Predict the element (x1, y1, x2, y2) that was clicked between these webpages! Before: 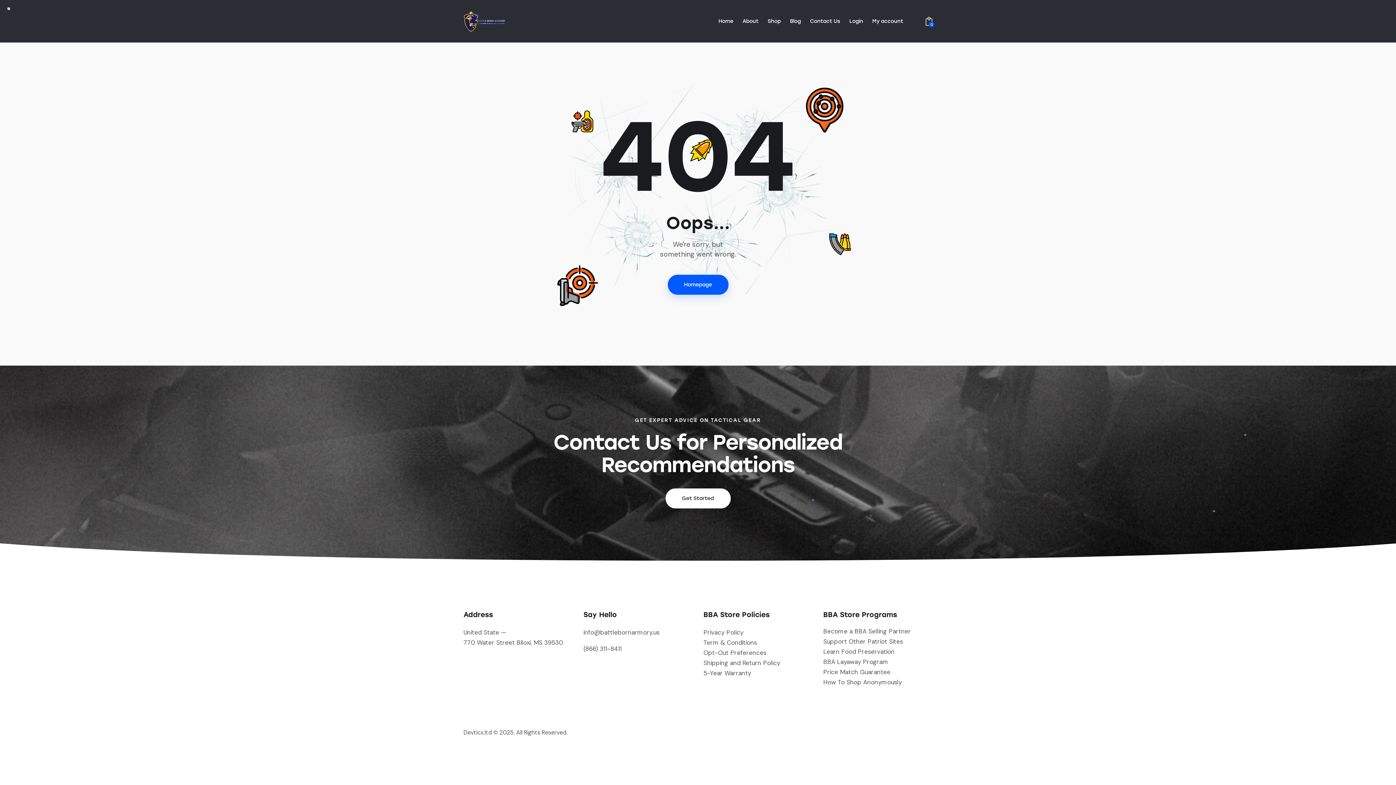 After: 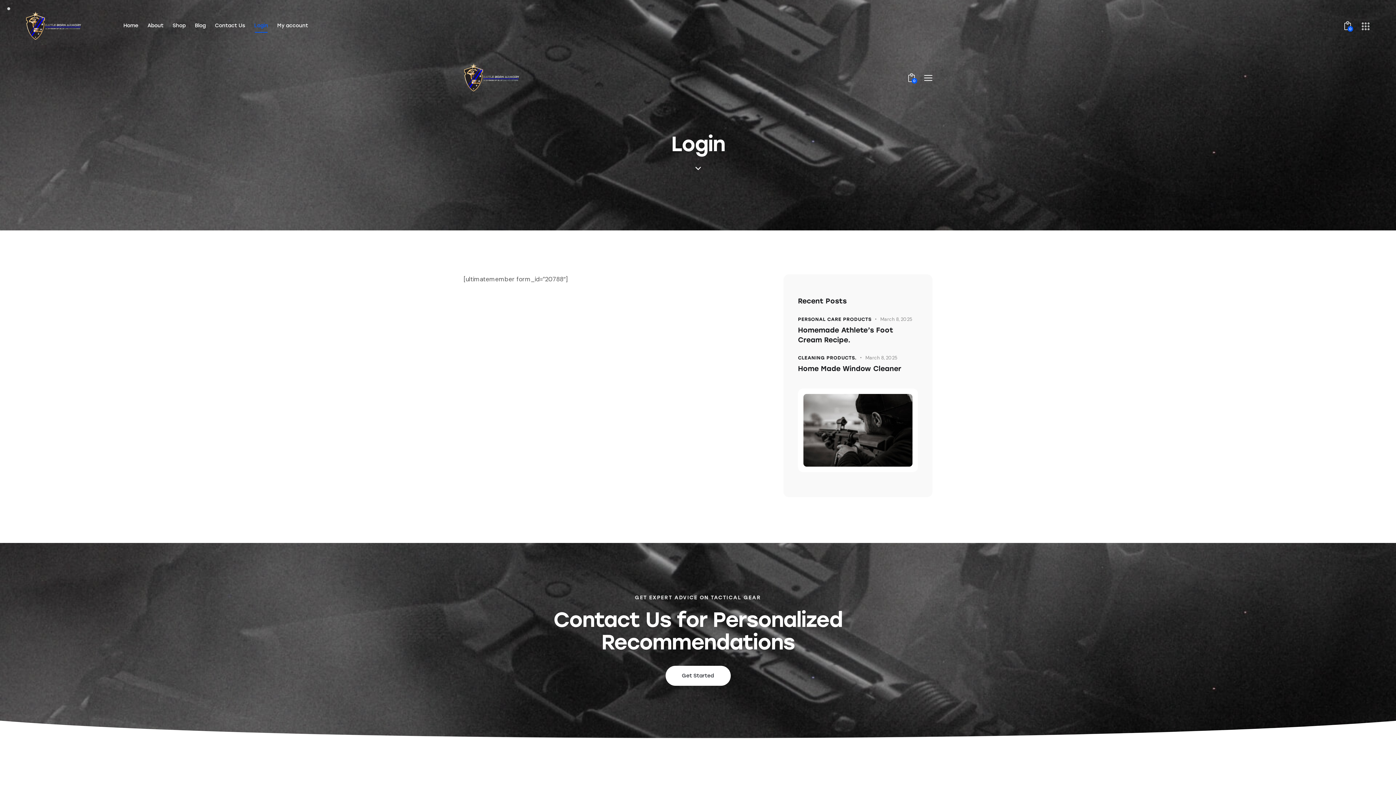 Action: bbox: (844, 12, 867, 29) label: Login